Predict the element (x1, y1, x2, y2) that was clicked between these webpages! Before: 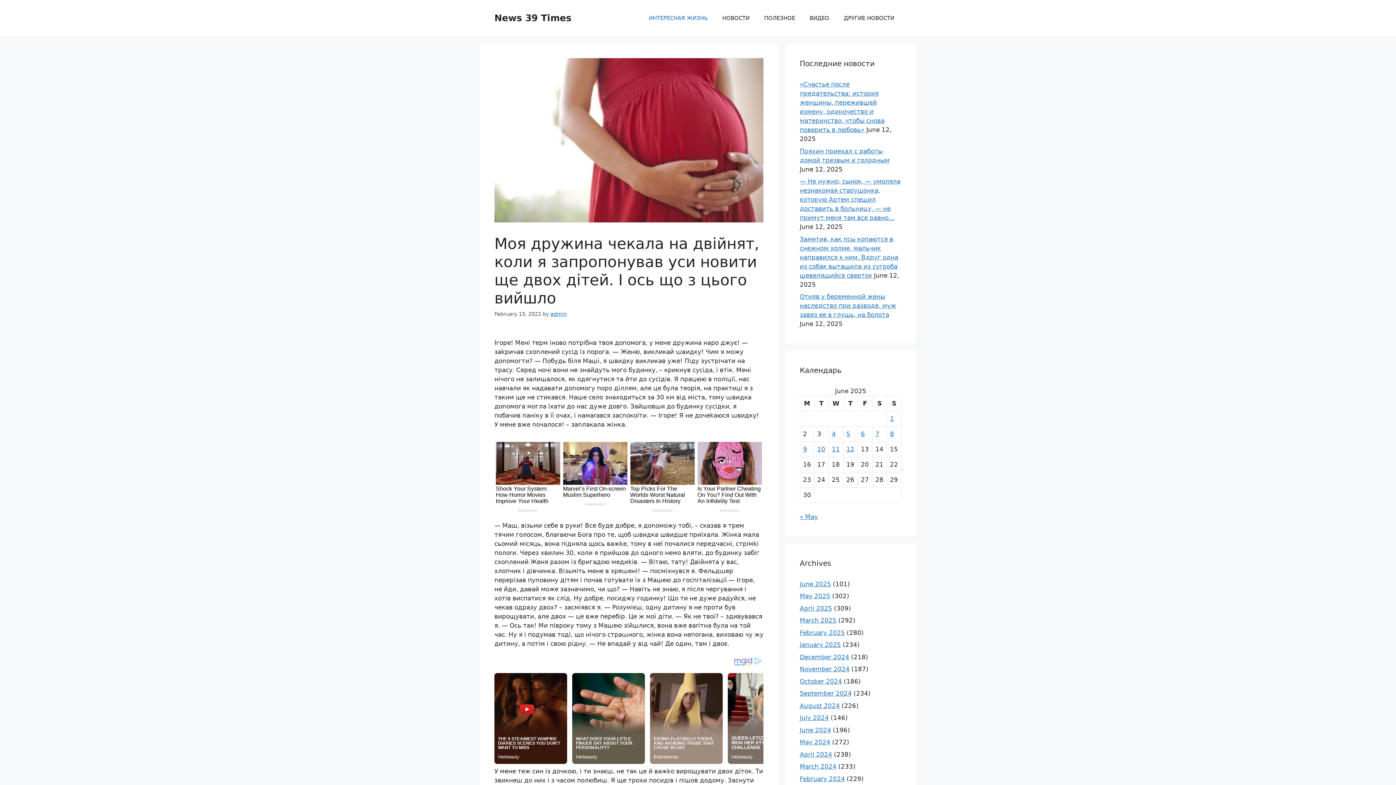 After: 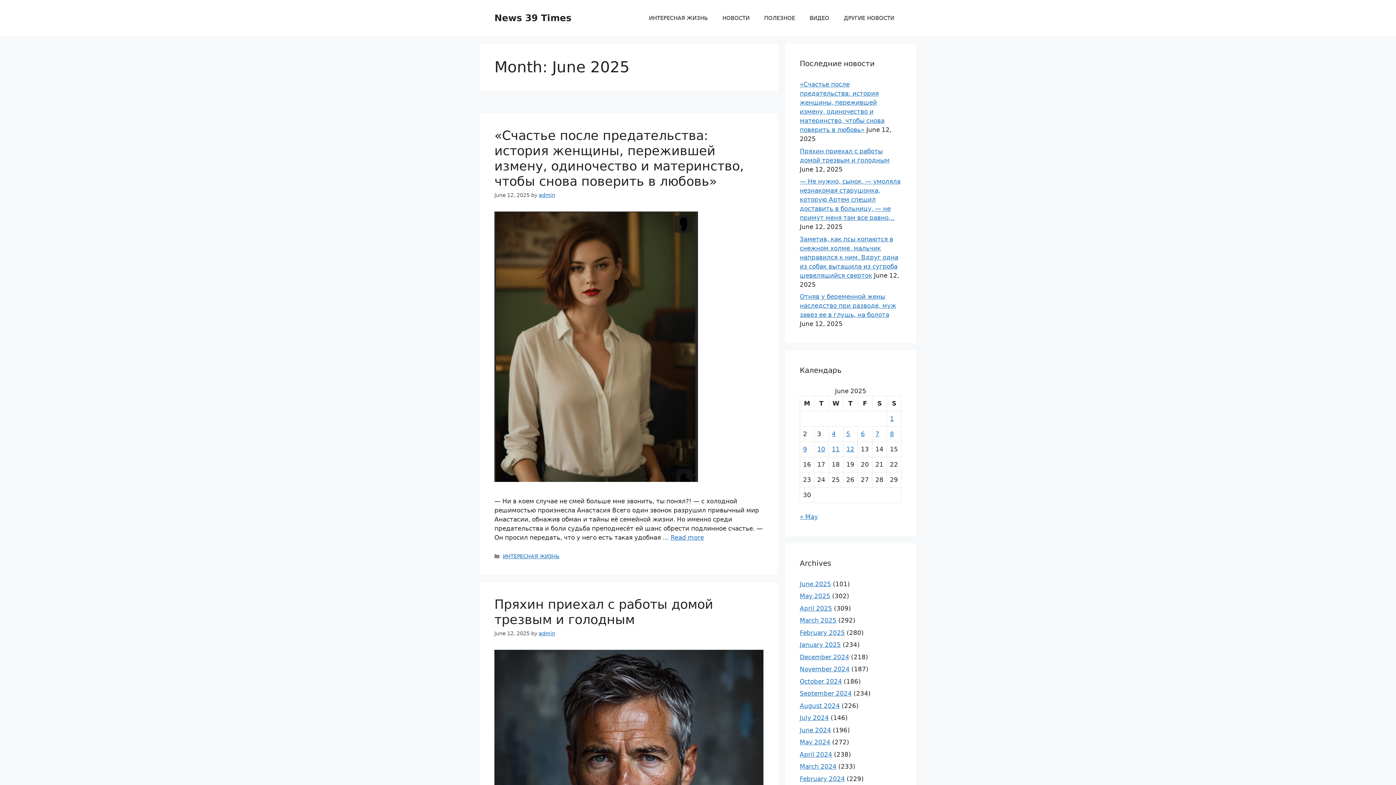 Action: bbox: (800, 580, 831, 587) label: June 2025